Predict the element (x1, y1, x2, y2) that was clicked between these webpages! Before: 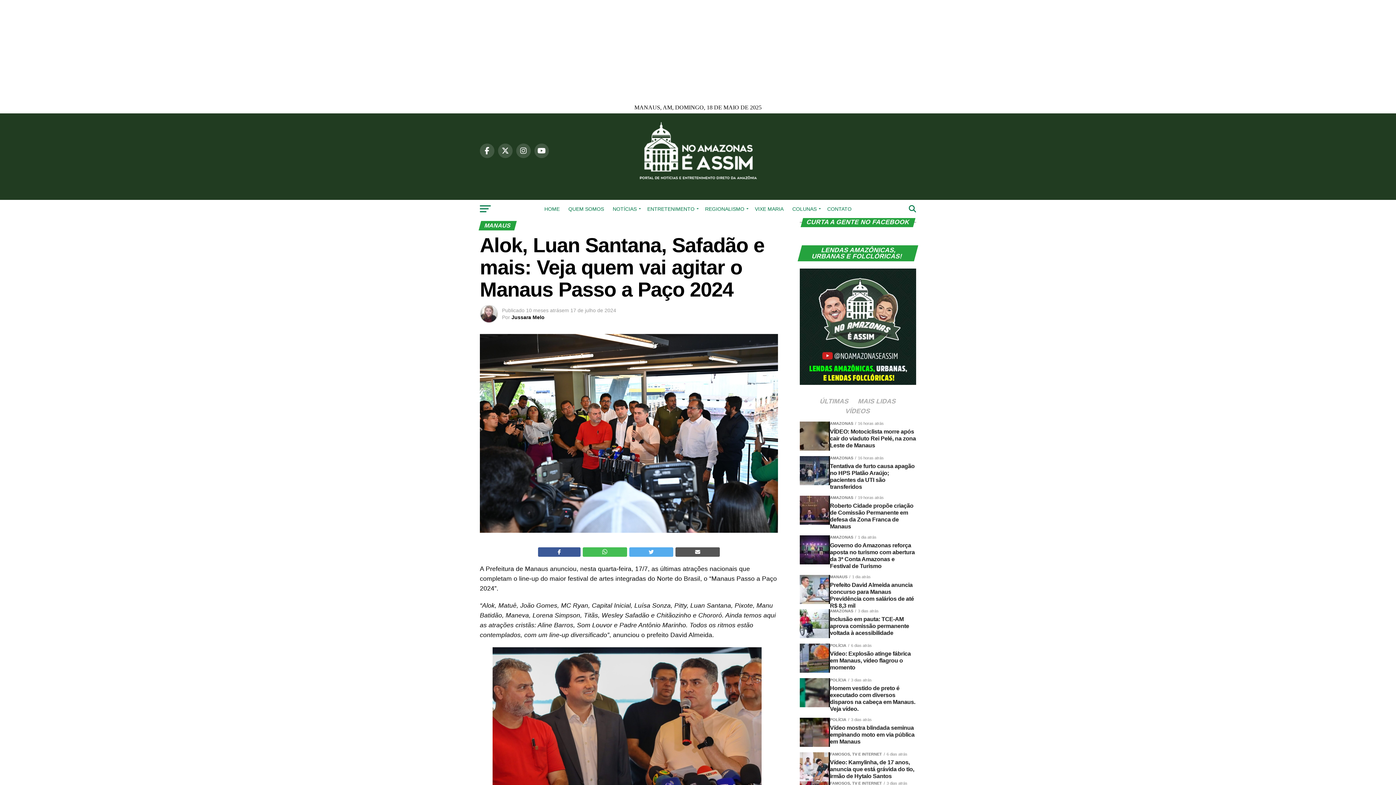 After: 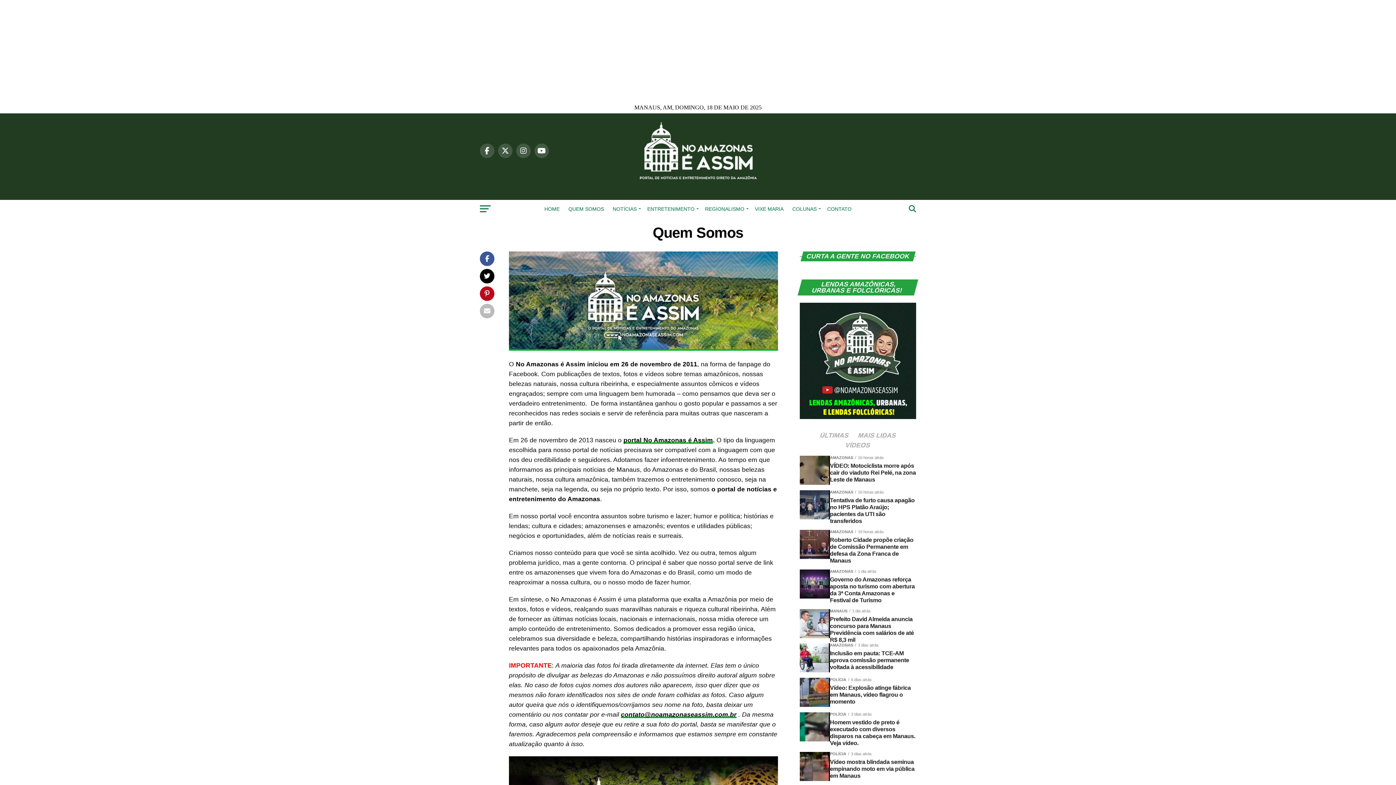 Action: bbox: (564, 200, 608, 218) label: QUEM SOMOS